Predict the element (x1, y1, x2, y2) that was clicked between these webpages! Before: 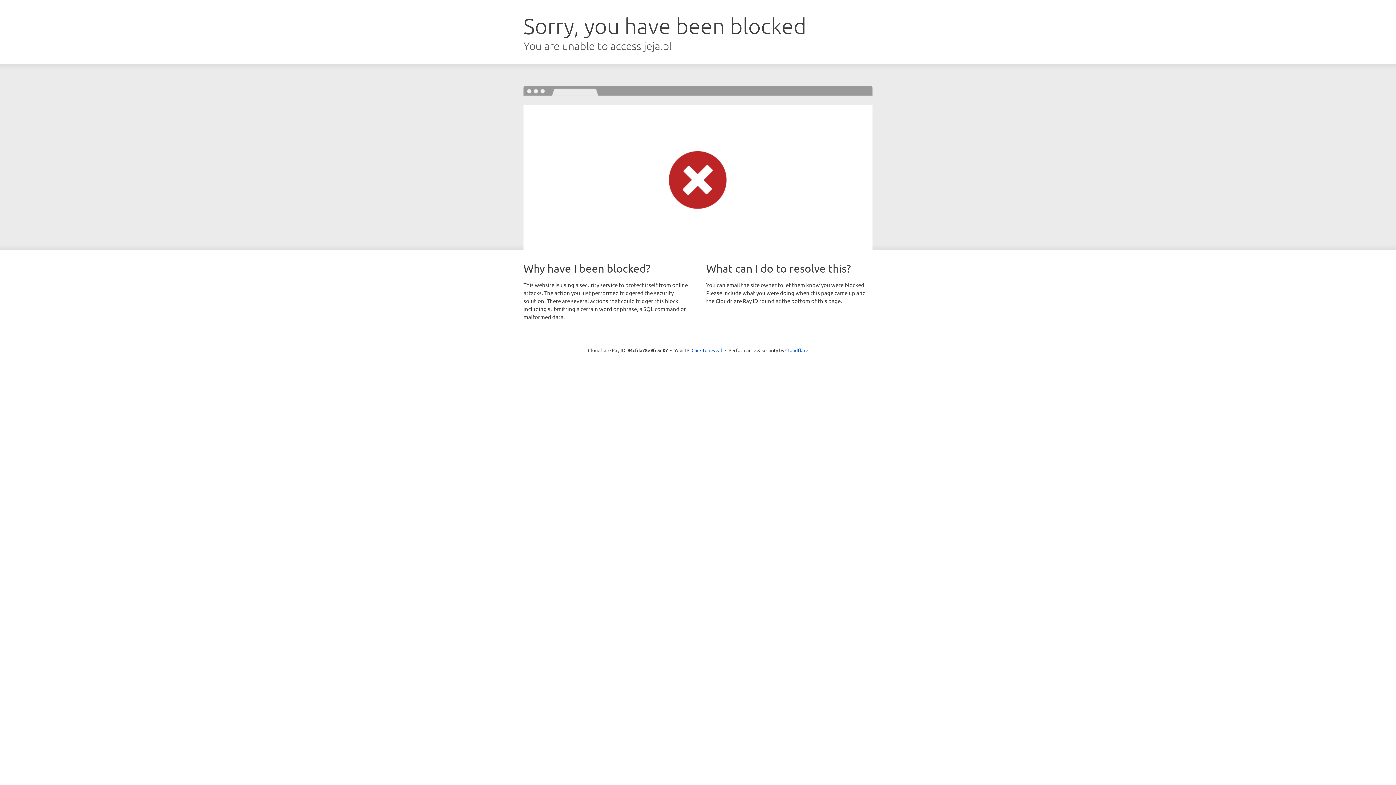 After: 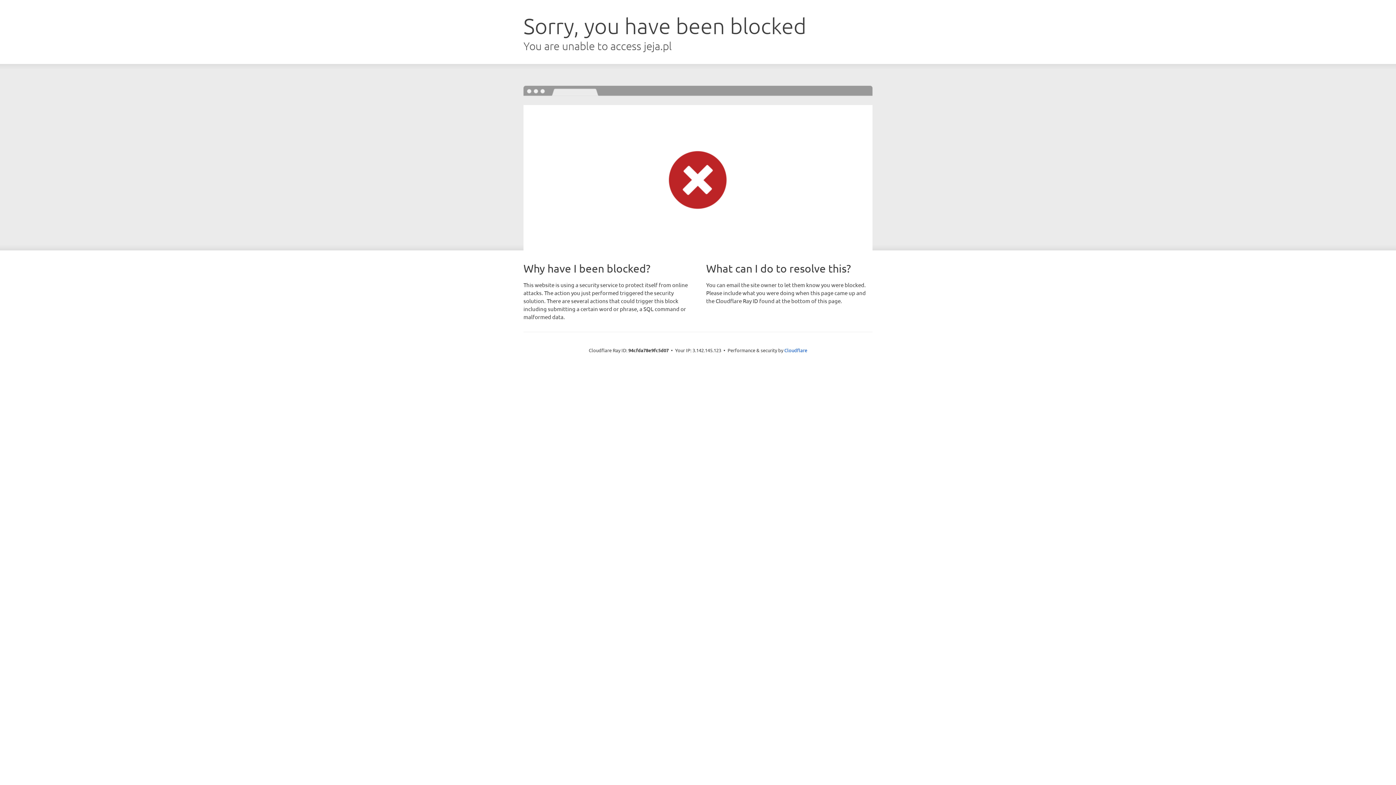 Action: label: Click to reveal bbox: (691, 346, 722, 353)